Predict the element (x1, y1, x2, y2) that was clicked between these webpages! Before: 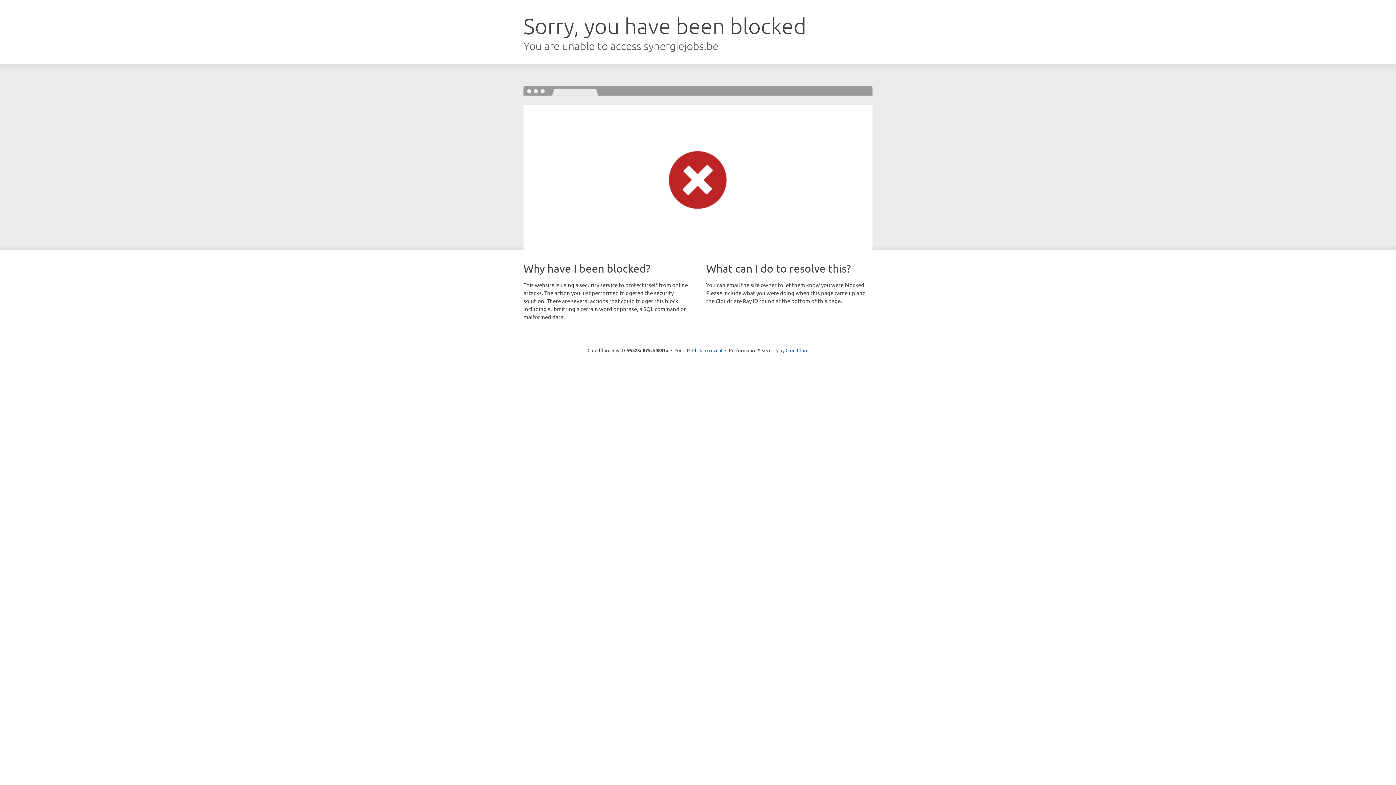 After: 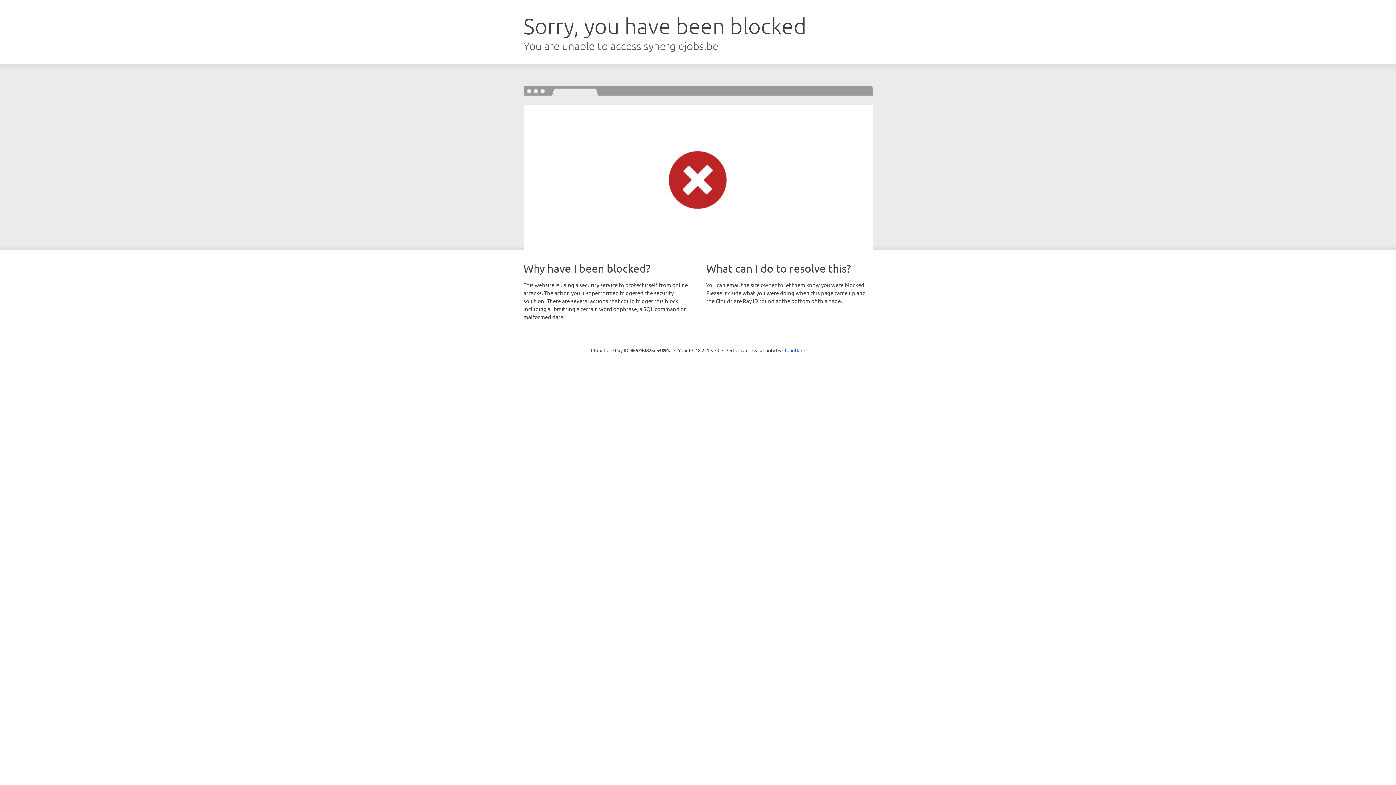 Action: bbox: (692, 346, 722, 353) label: Click to reveal